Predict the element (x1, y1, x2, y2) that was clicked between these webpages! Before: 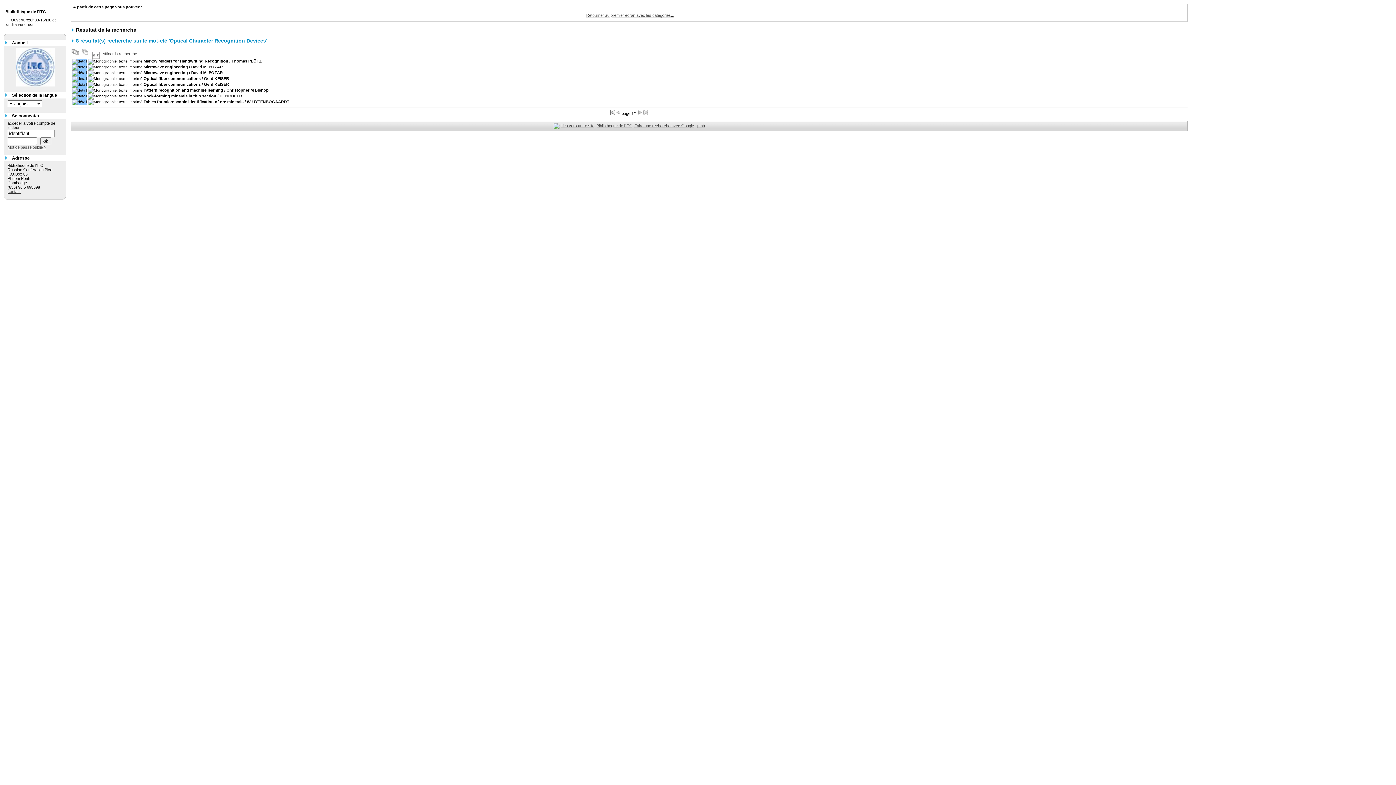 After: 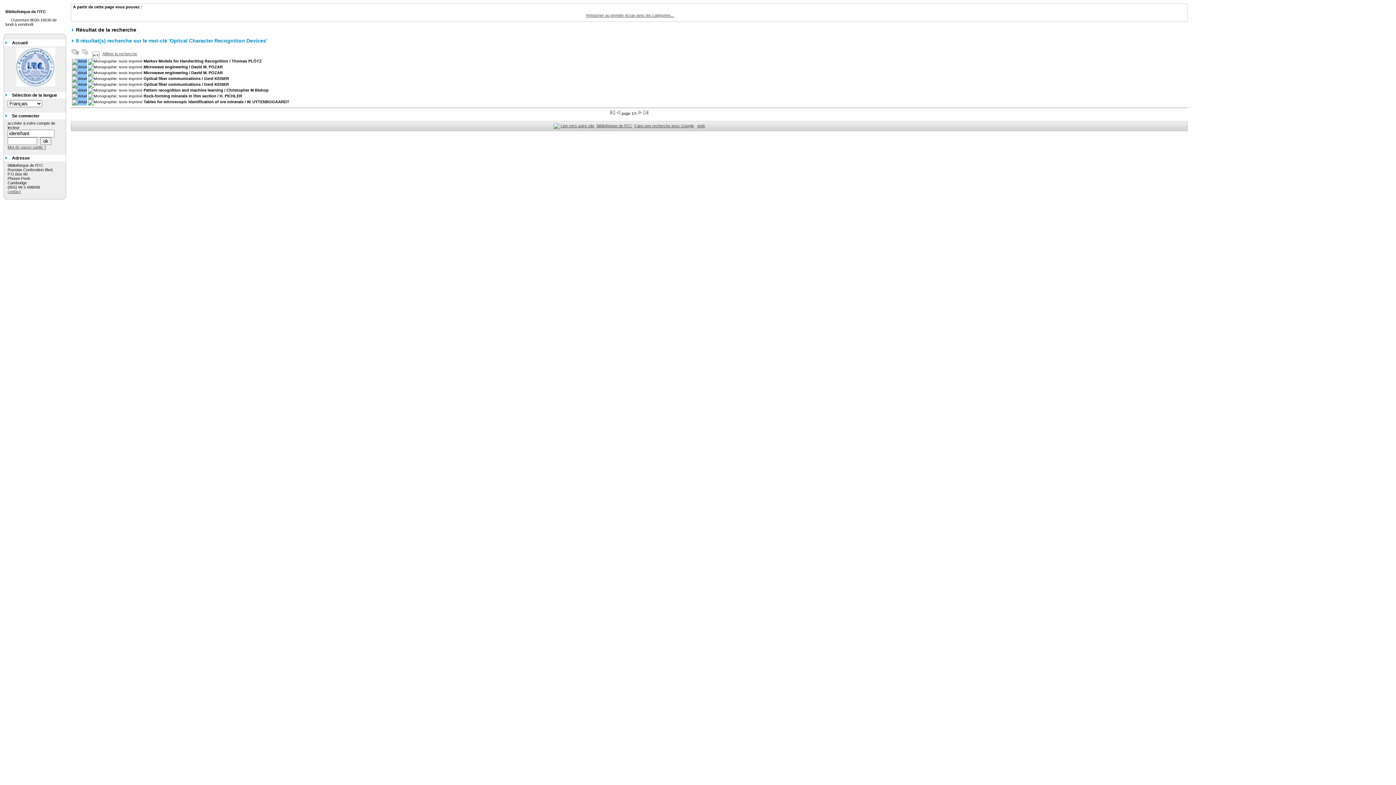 Action: label: pmb bbox: (697, 123, 705, 127)